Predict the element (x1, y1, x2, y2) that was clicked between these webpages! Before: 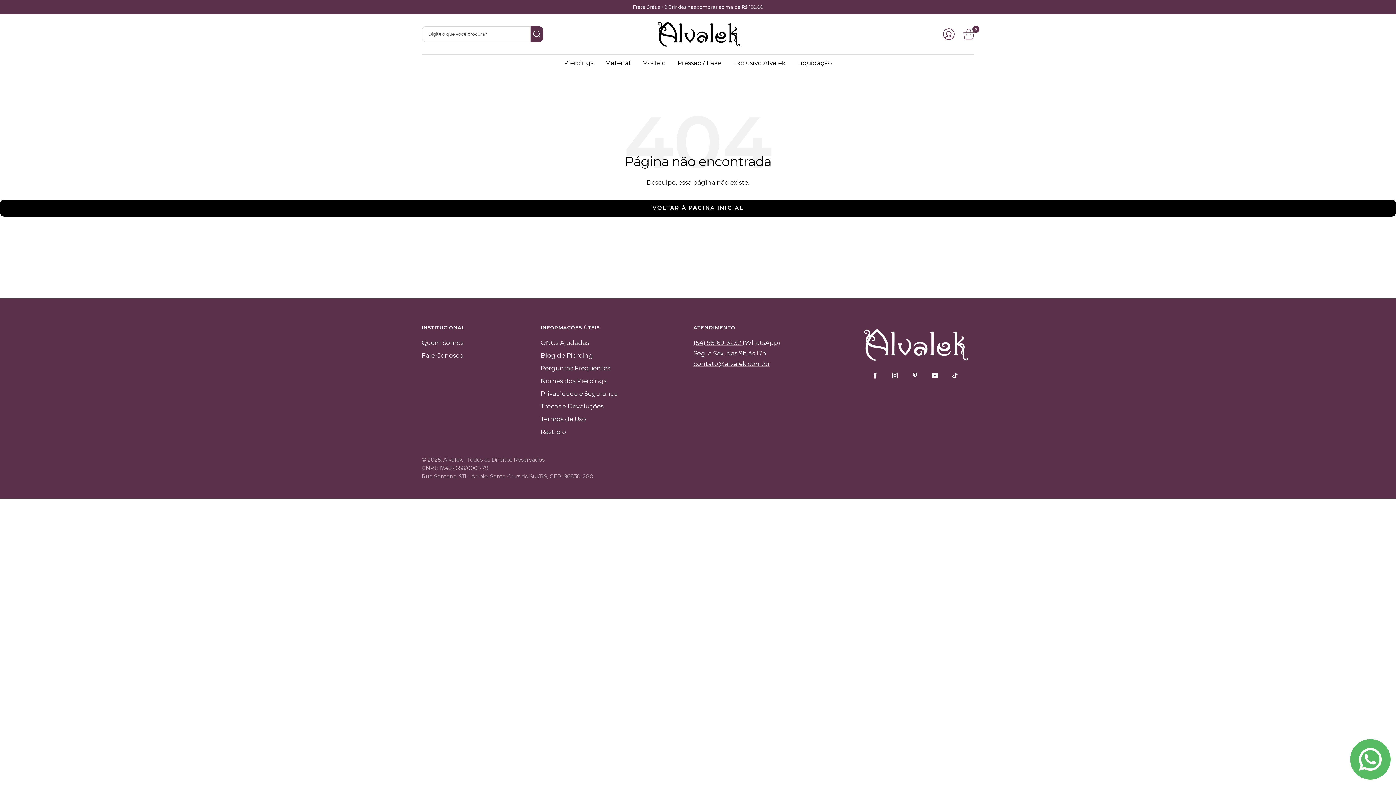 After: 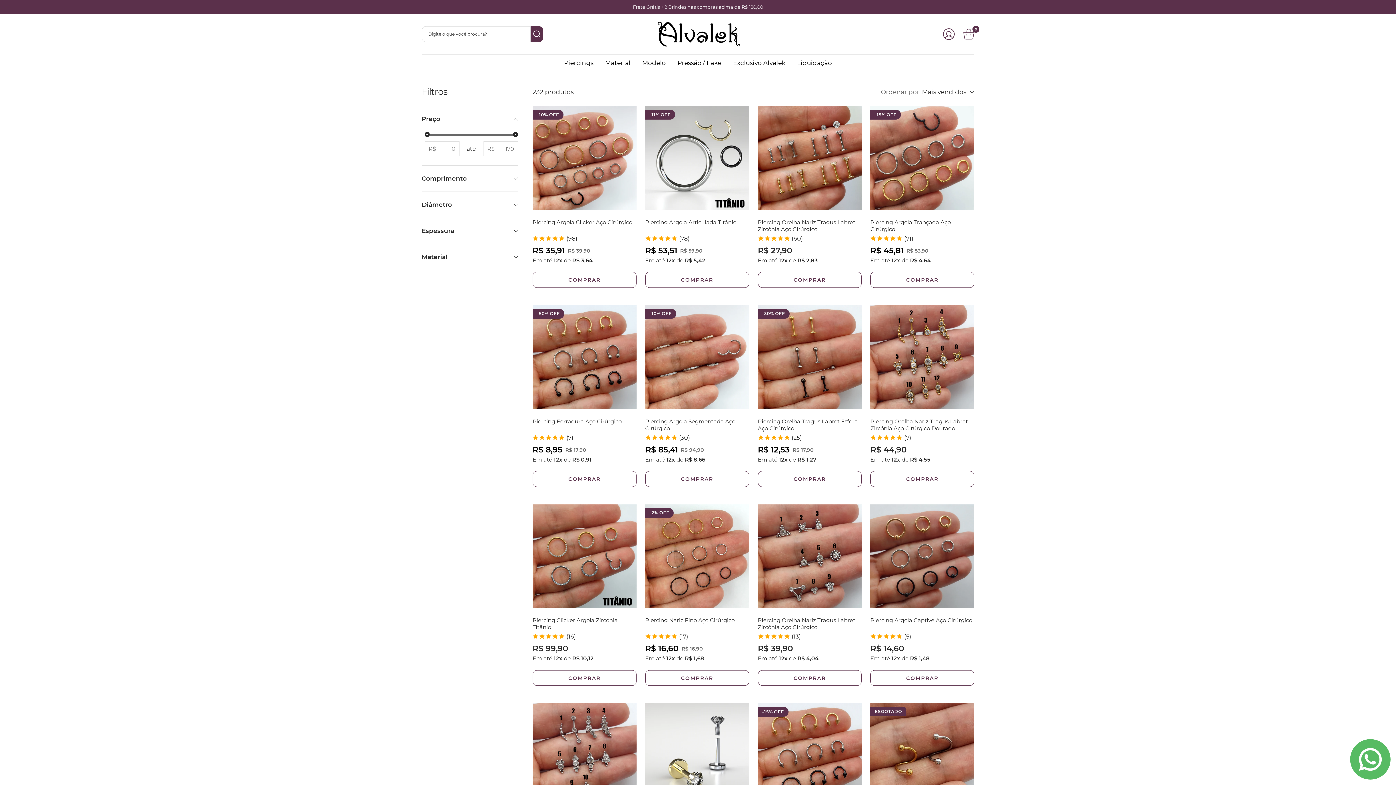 Action: bbox: (605, 57, 630, 68) label: Material